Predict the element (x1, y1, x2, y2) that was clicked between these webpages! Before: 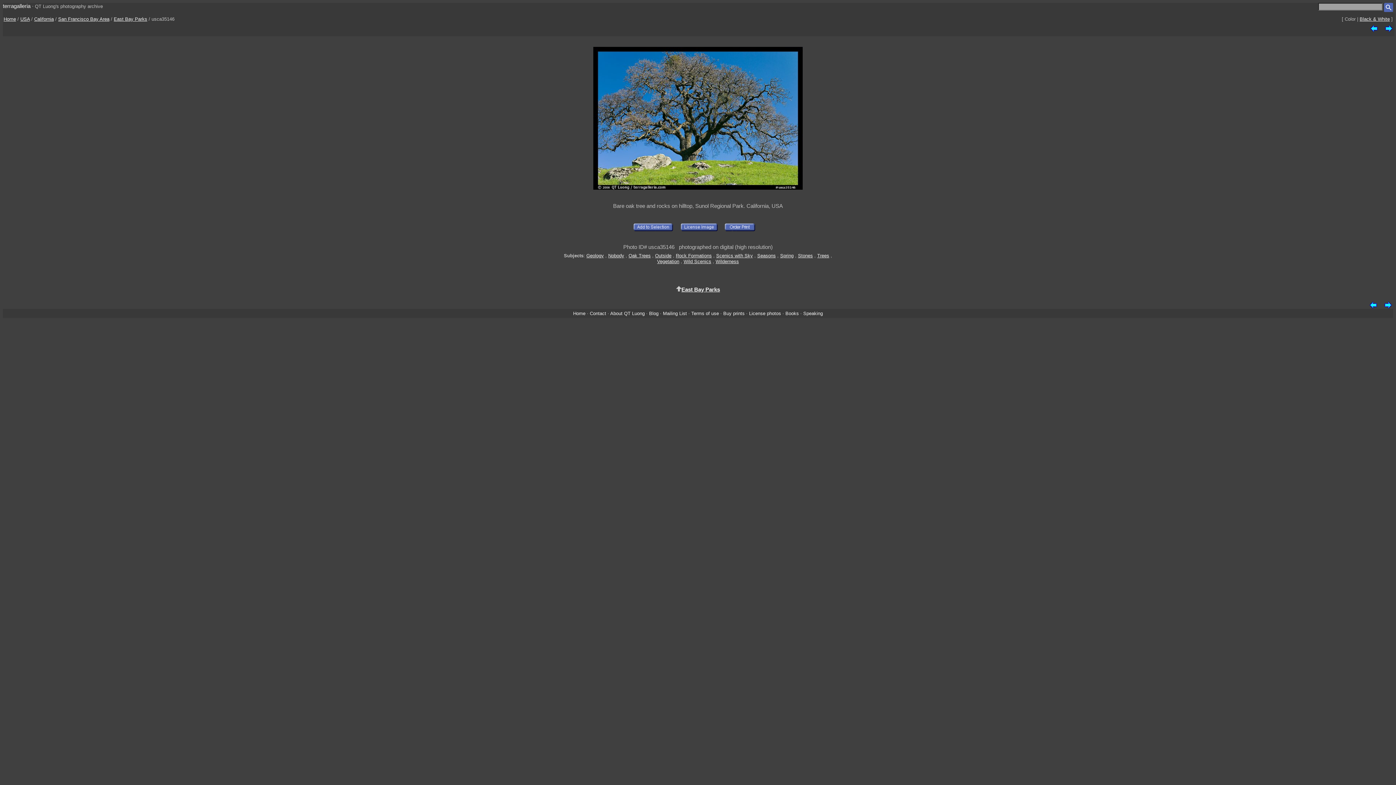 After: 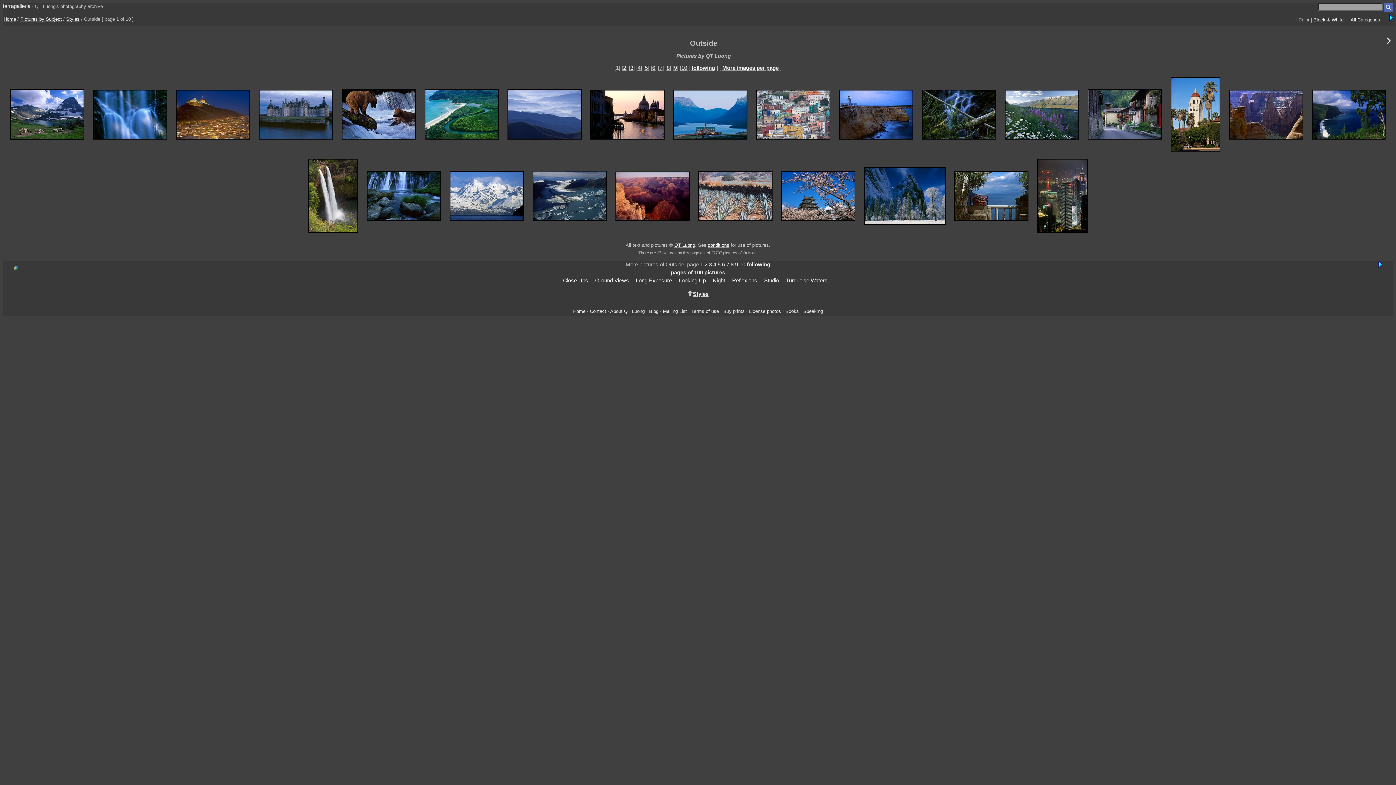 Action: bbox: (655, 253, 671, 258) label: Outside